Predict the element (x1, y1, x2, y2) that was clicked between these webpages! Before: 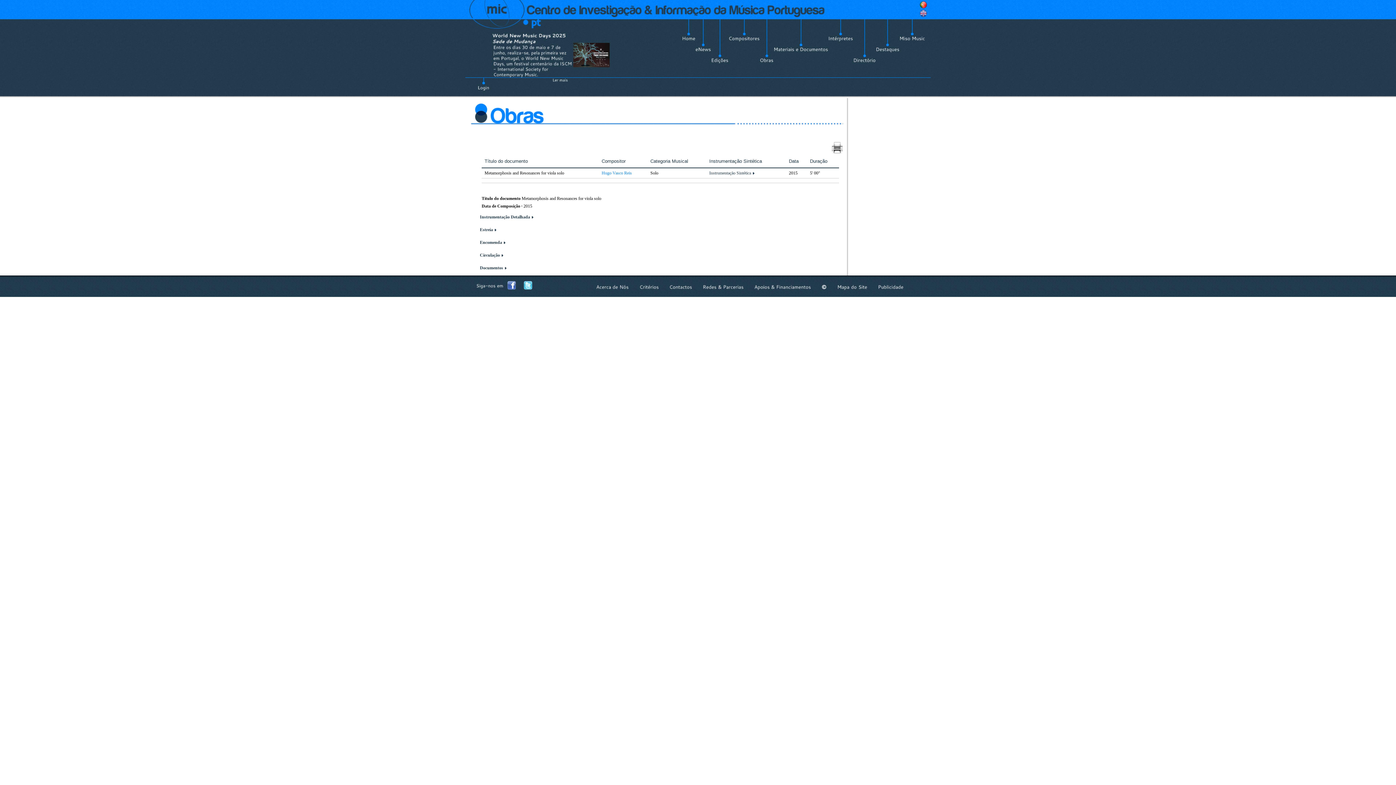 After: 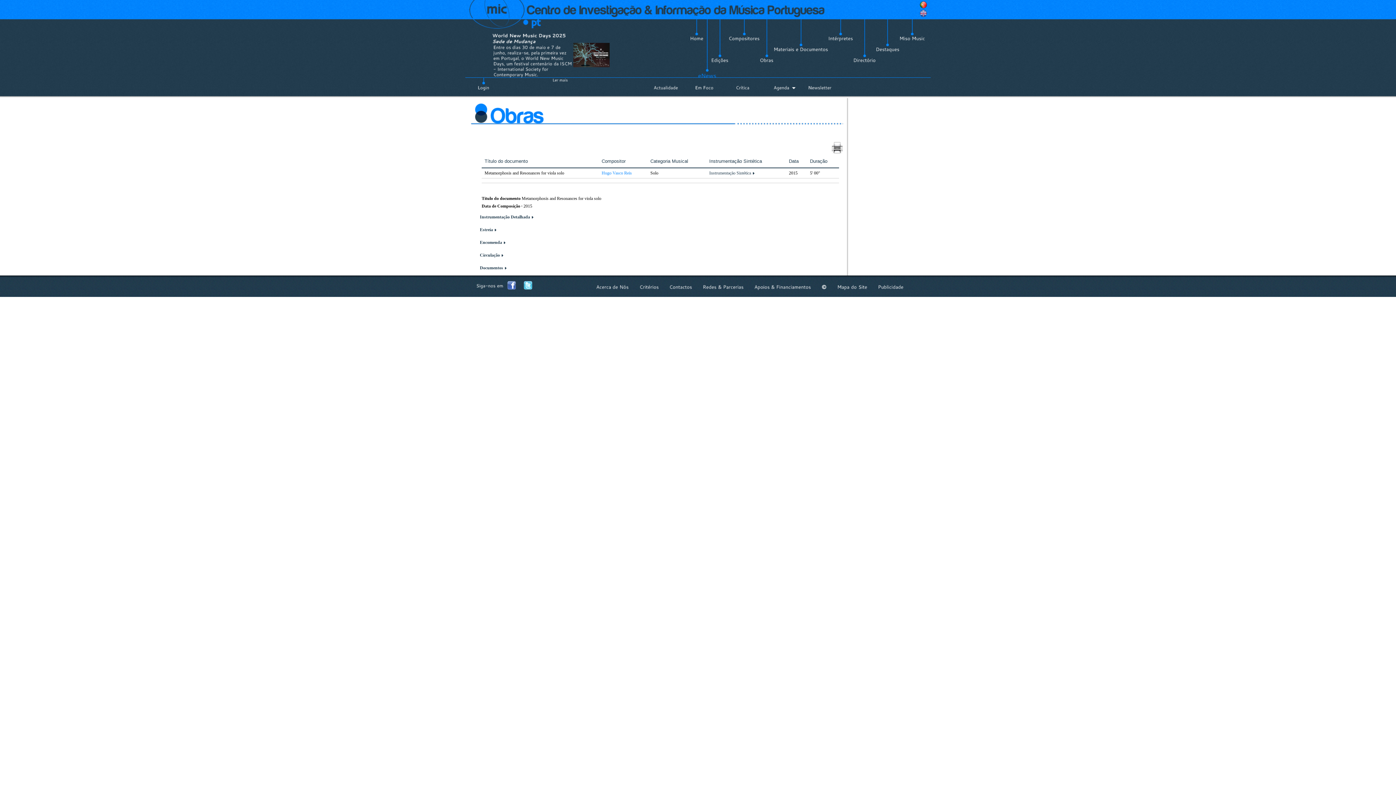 Action: label: eNews bbox: (695, 46, 711, 52)